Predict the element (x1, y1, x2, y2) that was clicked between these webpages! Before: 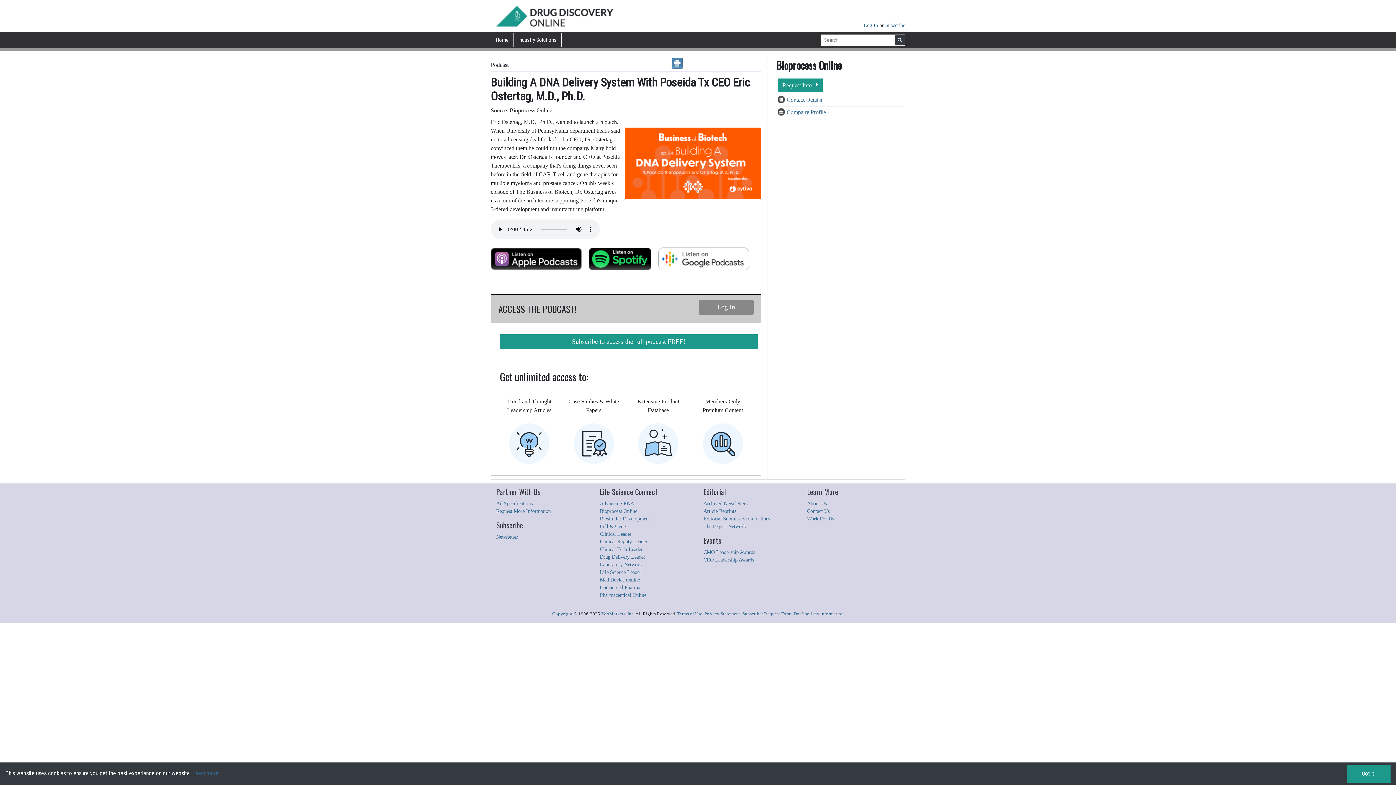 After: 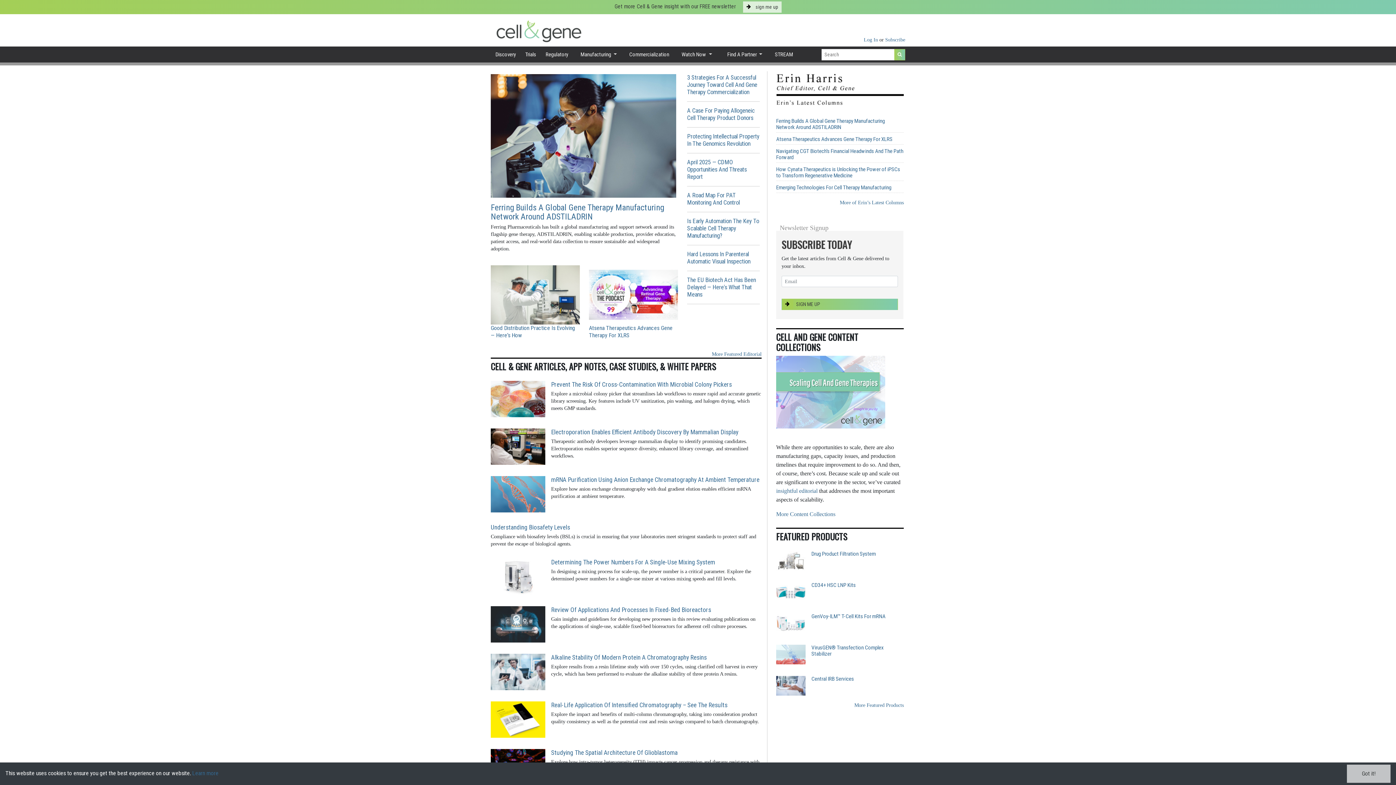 Action: bbox: (600, 523, 625, 529) label: Cell & Gene